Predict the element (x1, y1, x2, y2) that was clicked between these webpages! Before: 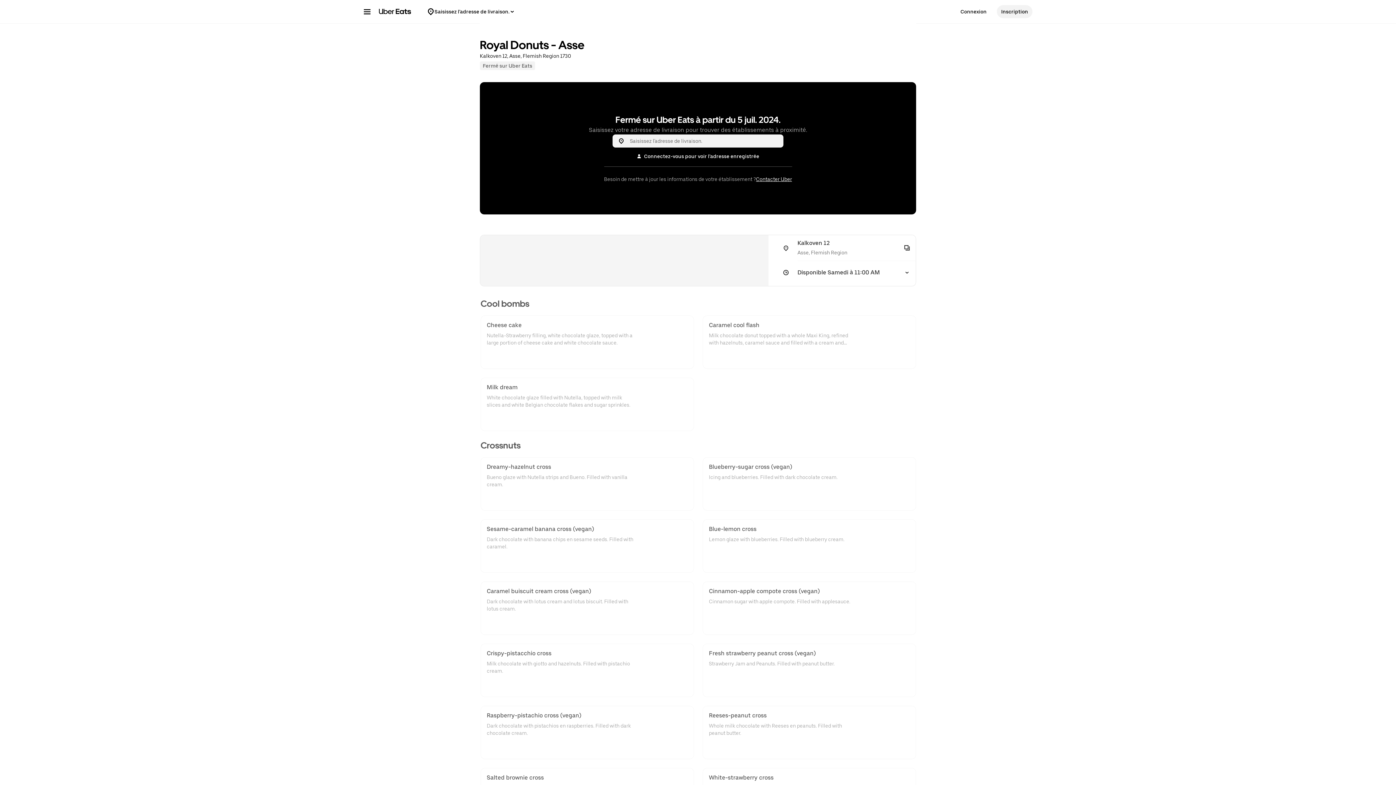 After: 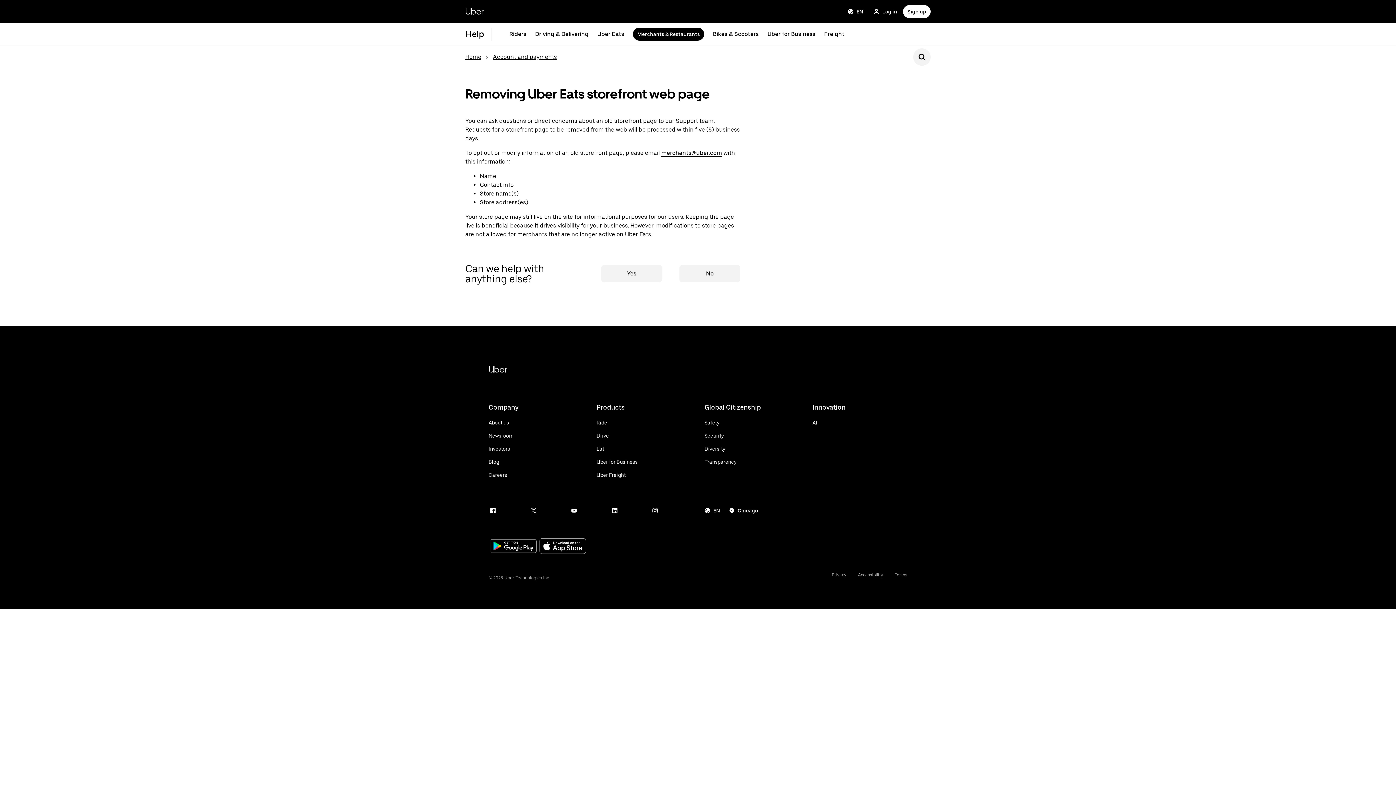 Action: bbox: (756, 175, 792, 182) label: Contacter Uber